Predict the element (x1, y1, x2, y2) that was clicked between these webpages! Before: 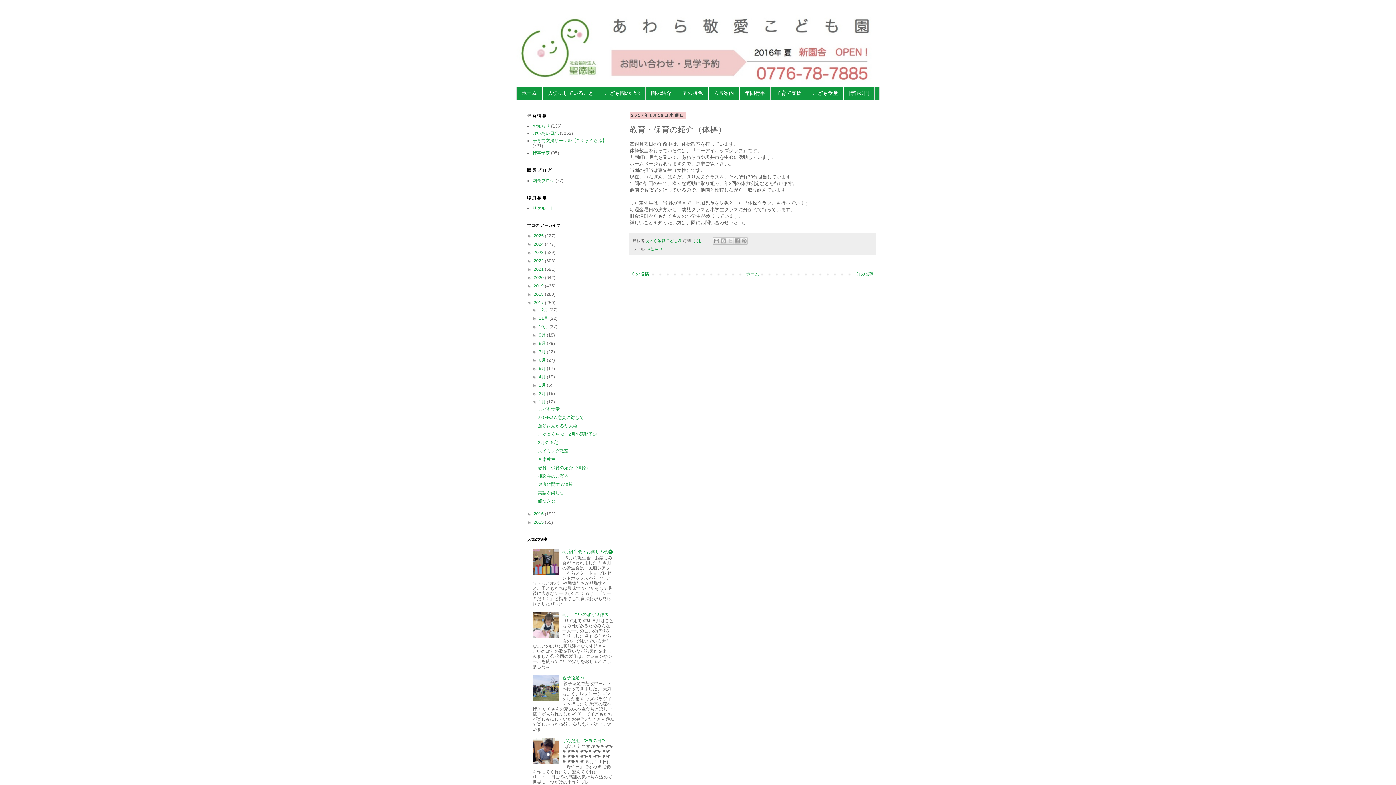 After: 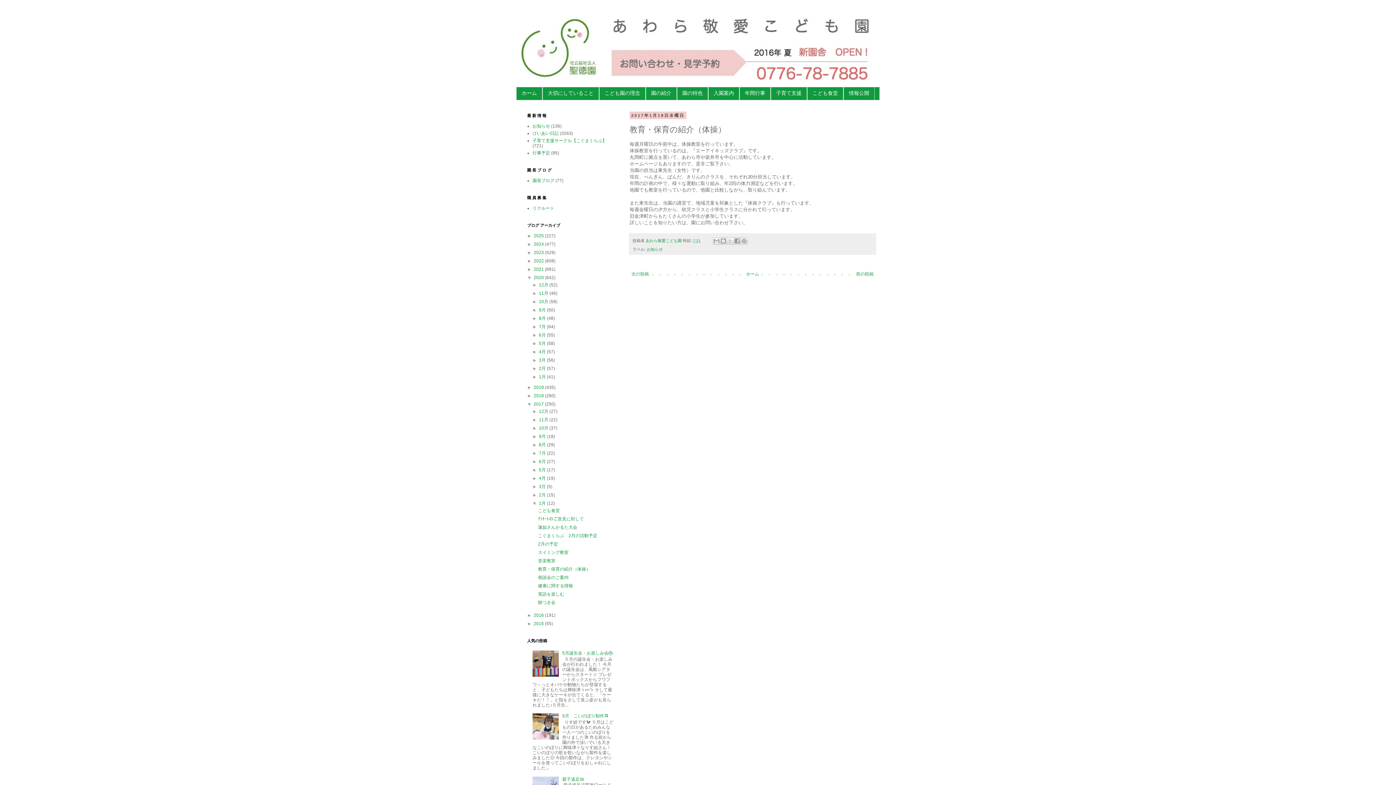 Action: bbox: (527, 275, 533, 280) label: ►  